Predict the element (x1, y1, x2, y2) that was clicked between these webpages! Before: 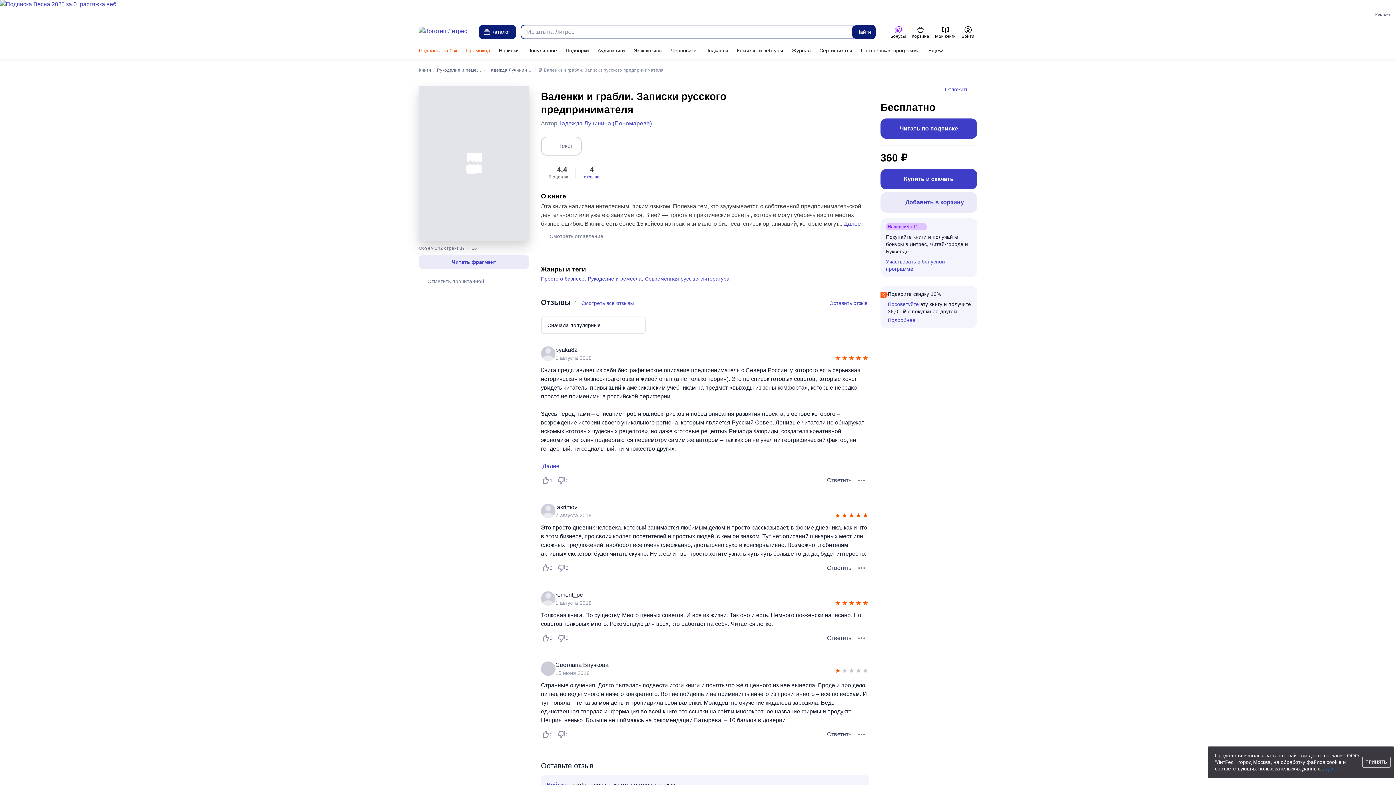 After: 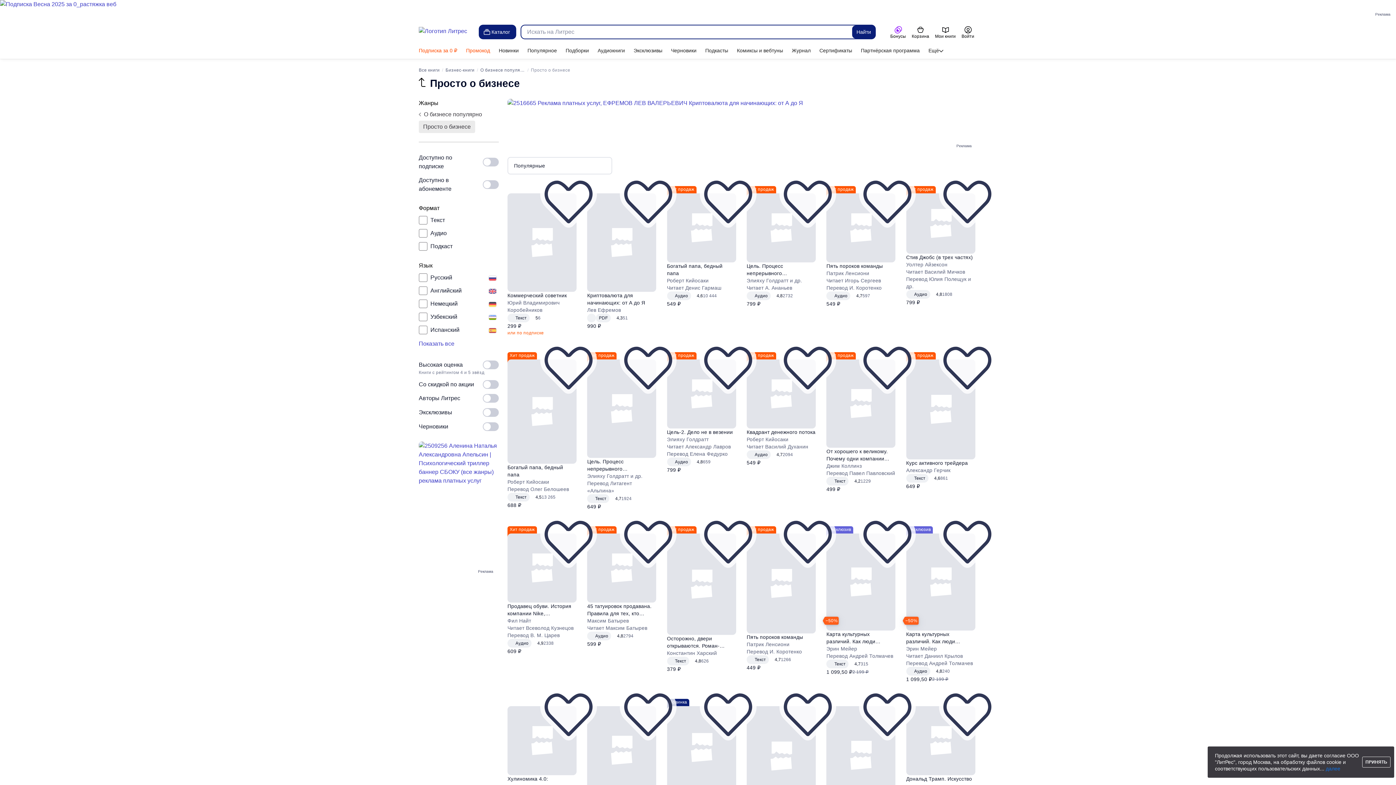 Action: bbox: (541, 276, 584, 281) label: Просто о бизнесе